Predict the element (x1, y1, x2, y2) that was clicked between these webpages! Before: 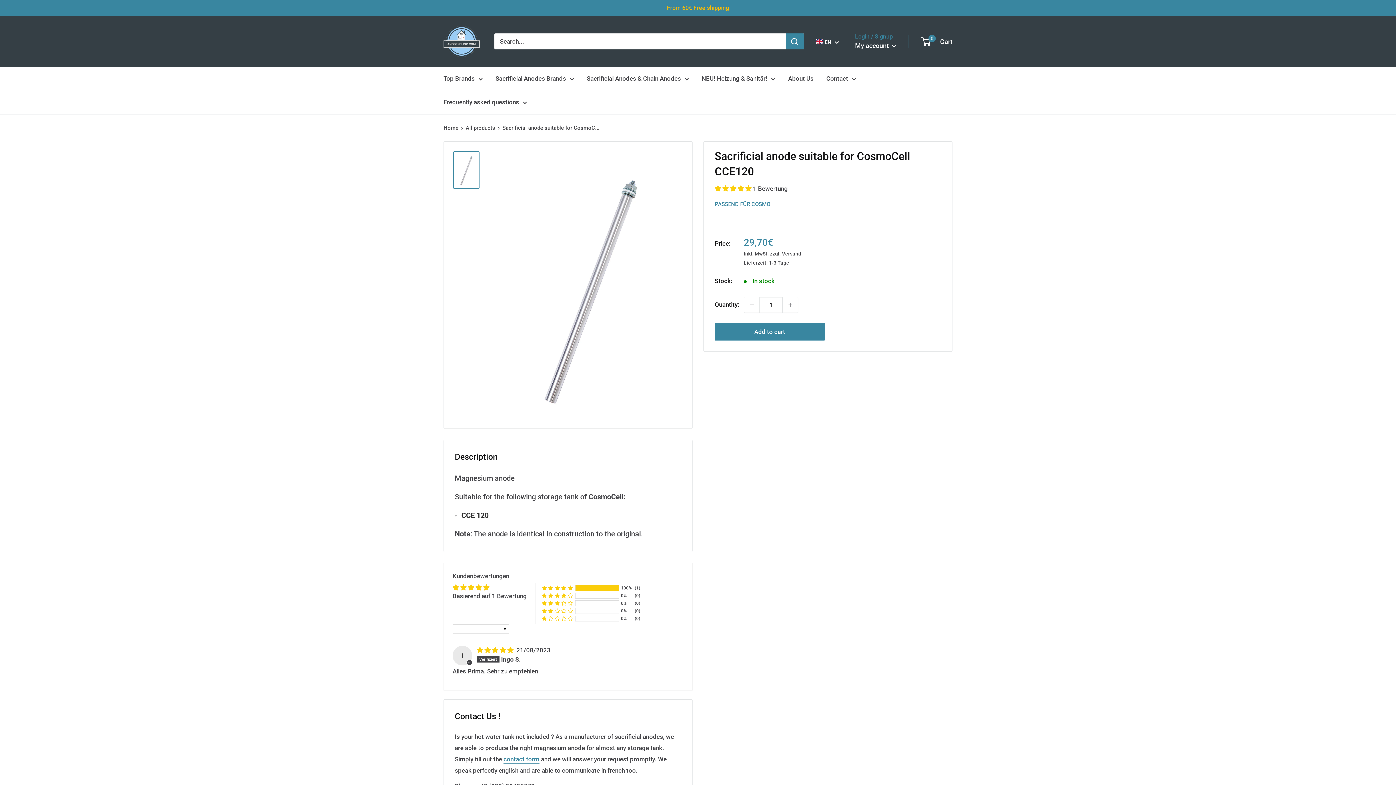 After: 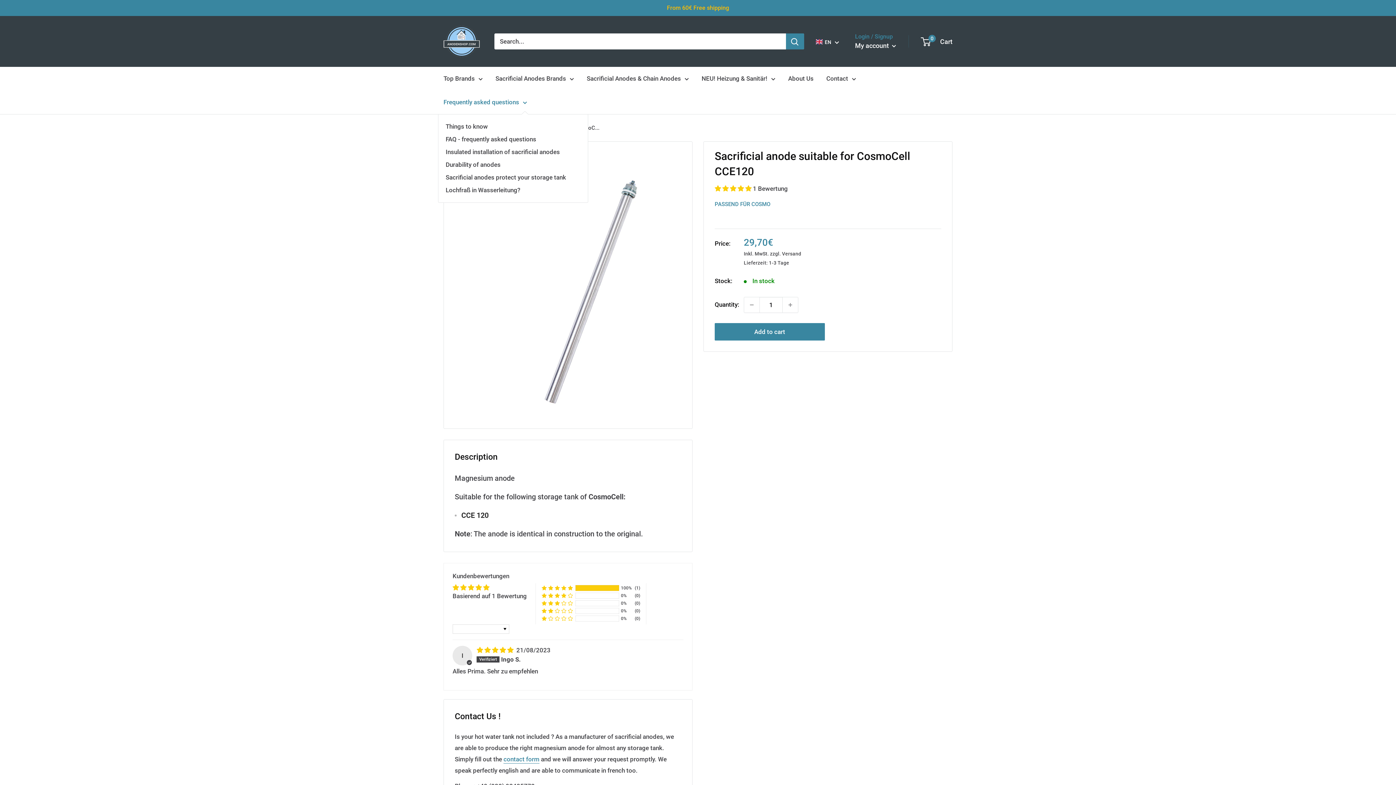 Action: label: Frequently asked questions bbox: (443, 96, 527, 108)